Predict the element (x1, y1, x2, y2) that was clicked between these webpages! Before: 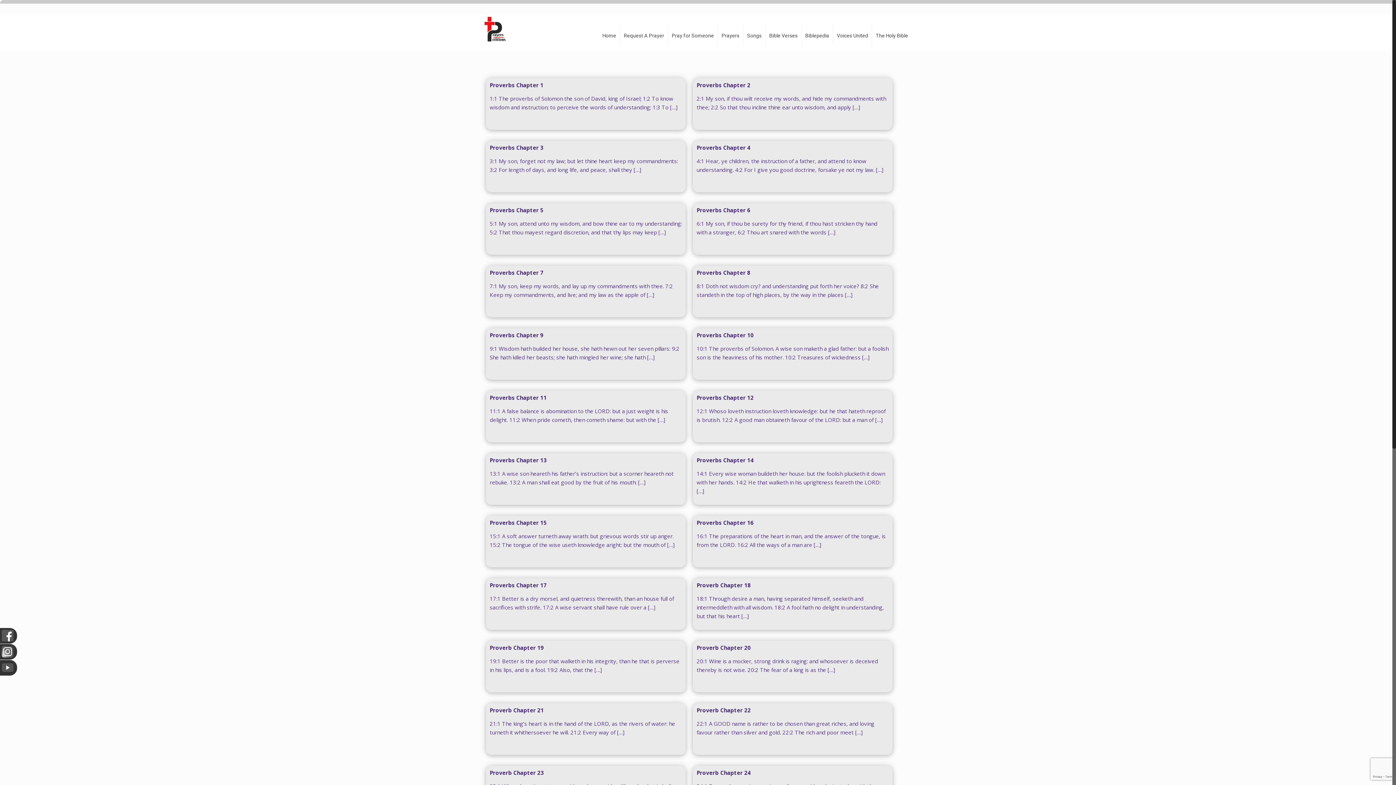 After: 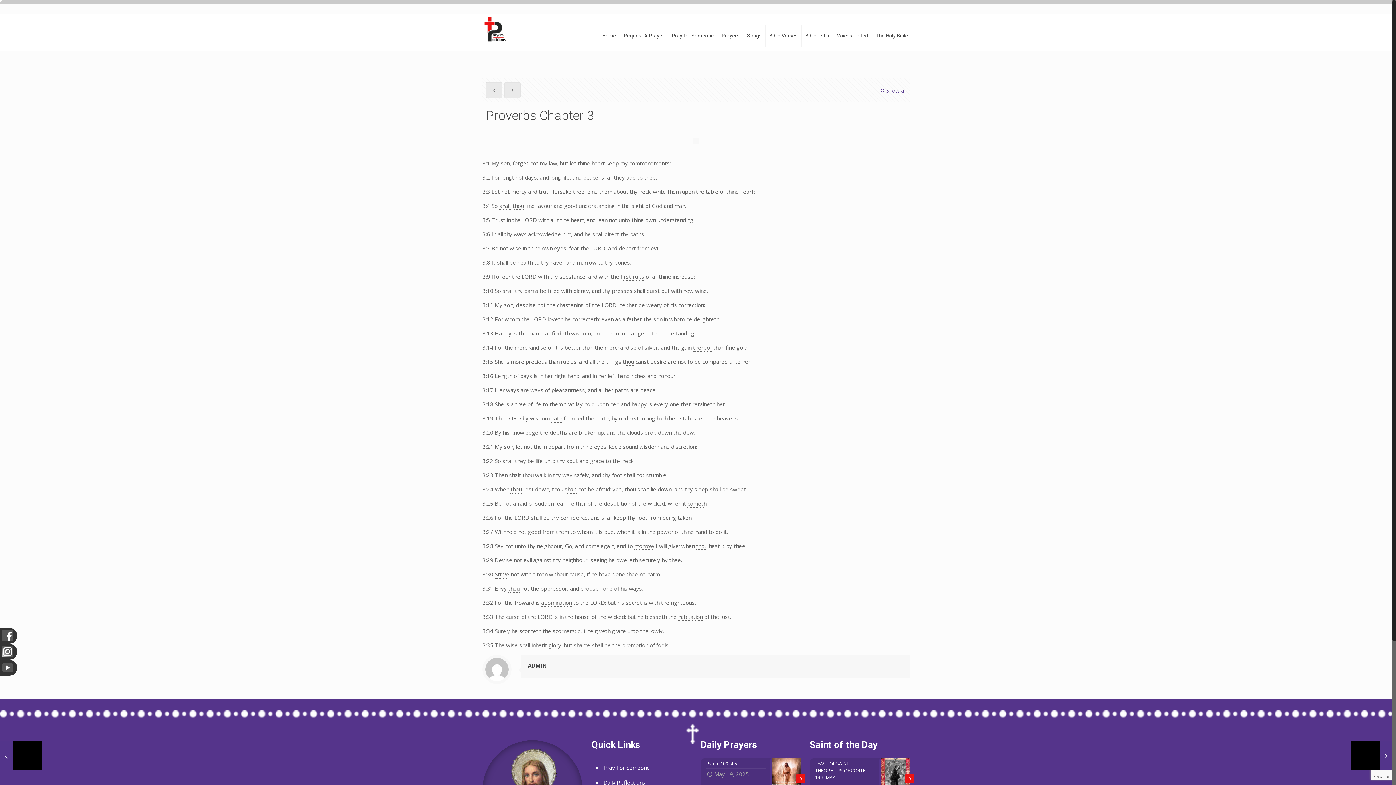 Action: label: Proverbs Chapter 3

3:1 My son, forget not my law; but let thine heart keep my commandments: 3:2 For length of days, and long life, and peace, shall they […] bbox: (489, 144, 682, 174)